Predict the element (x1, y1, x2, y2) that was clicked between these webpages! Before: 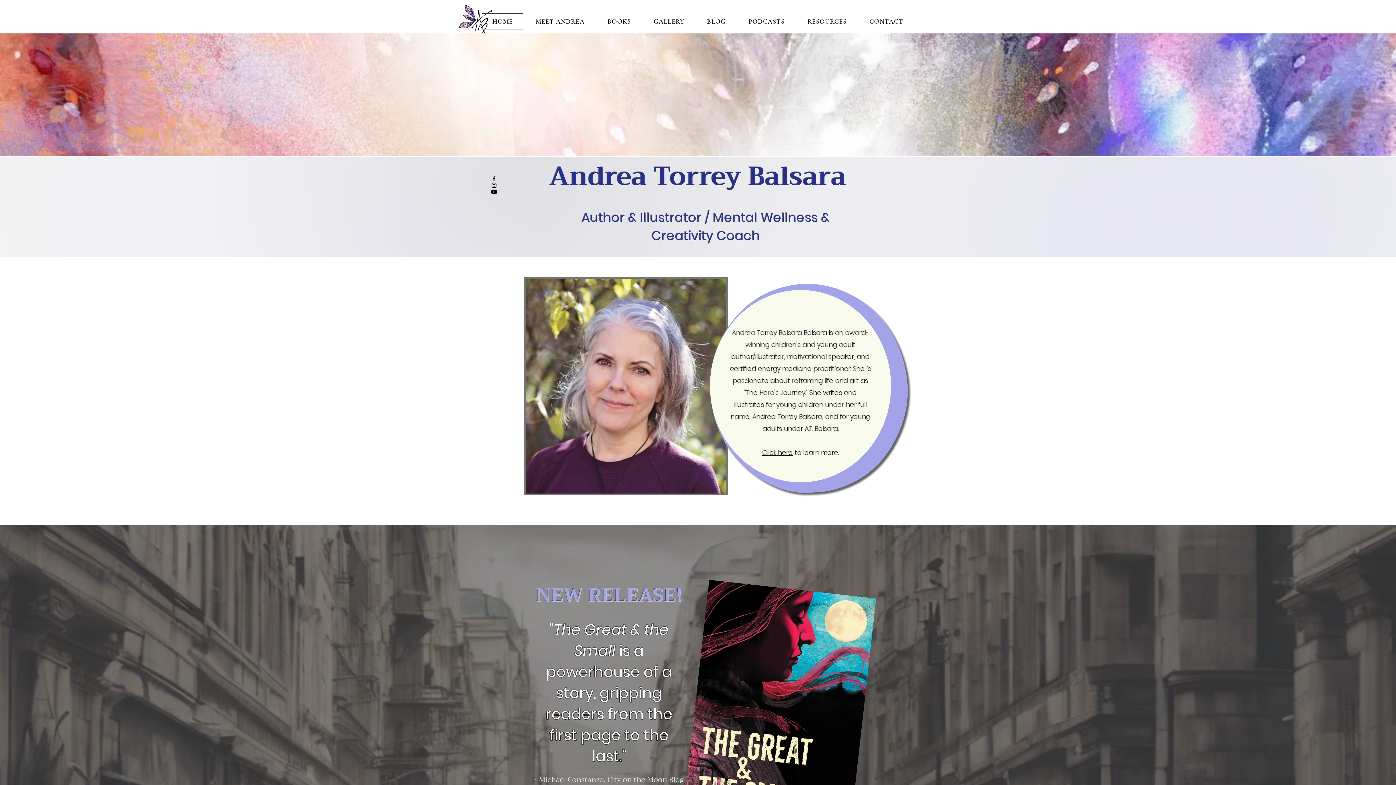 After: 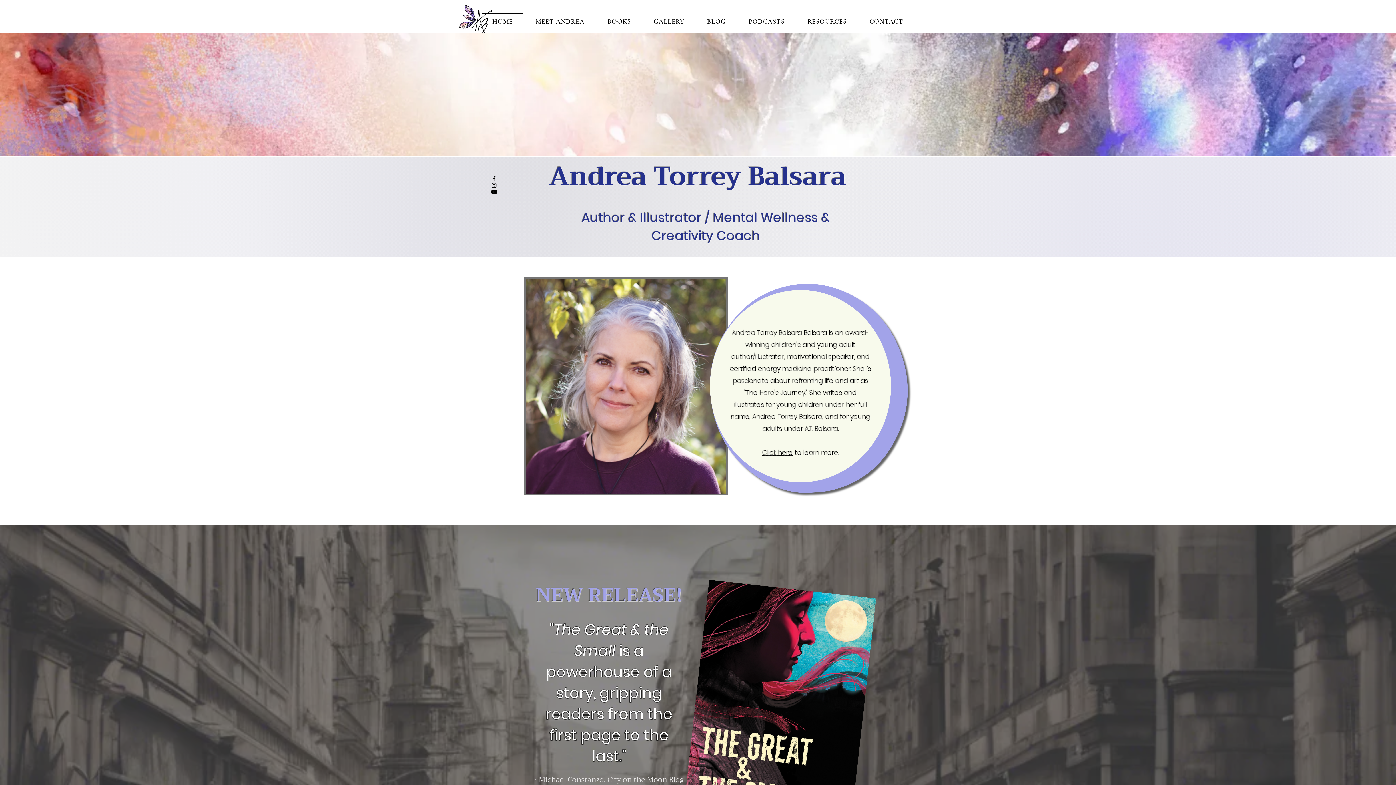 Action: bbox: (797, 13, 856, 29) label: RESOURCES